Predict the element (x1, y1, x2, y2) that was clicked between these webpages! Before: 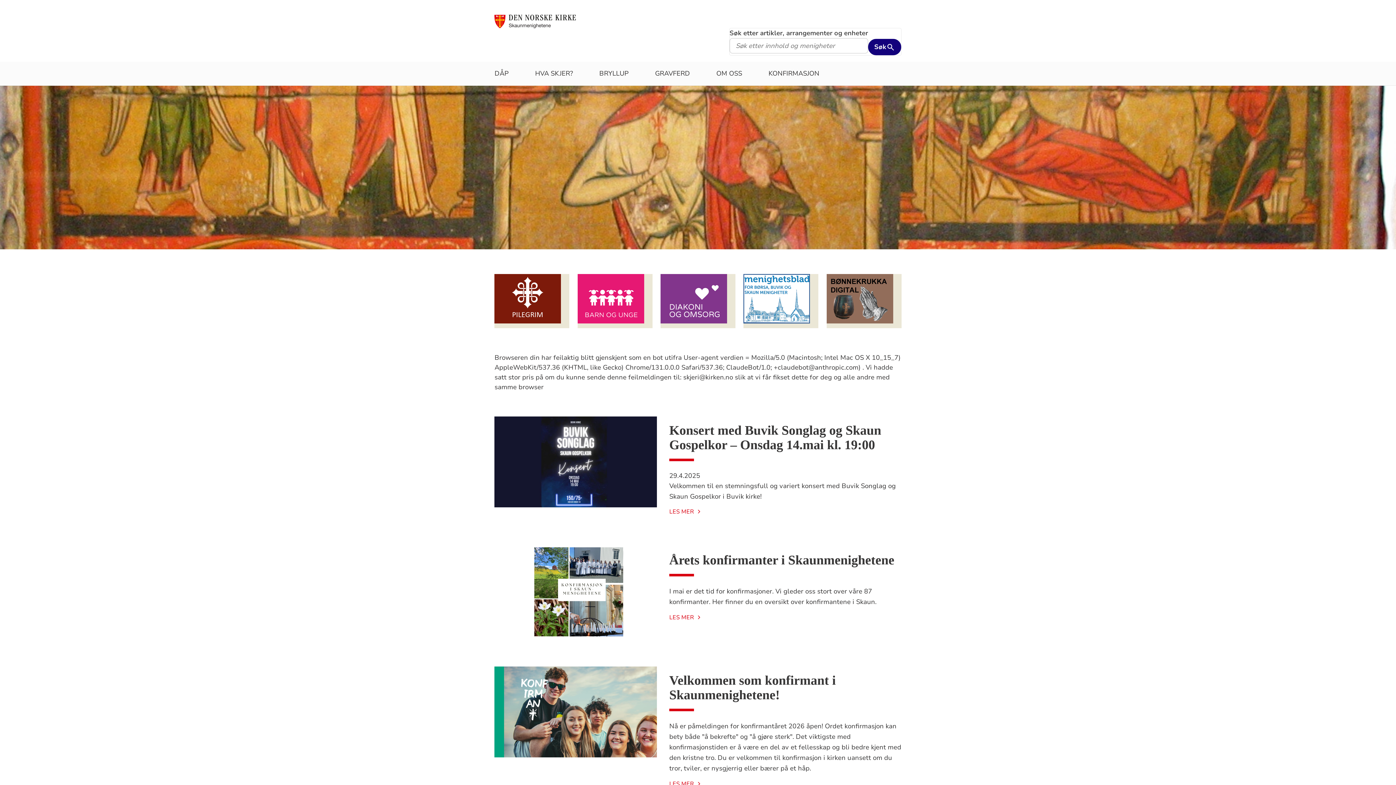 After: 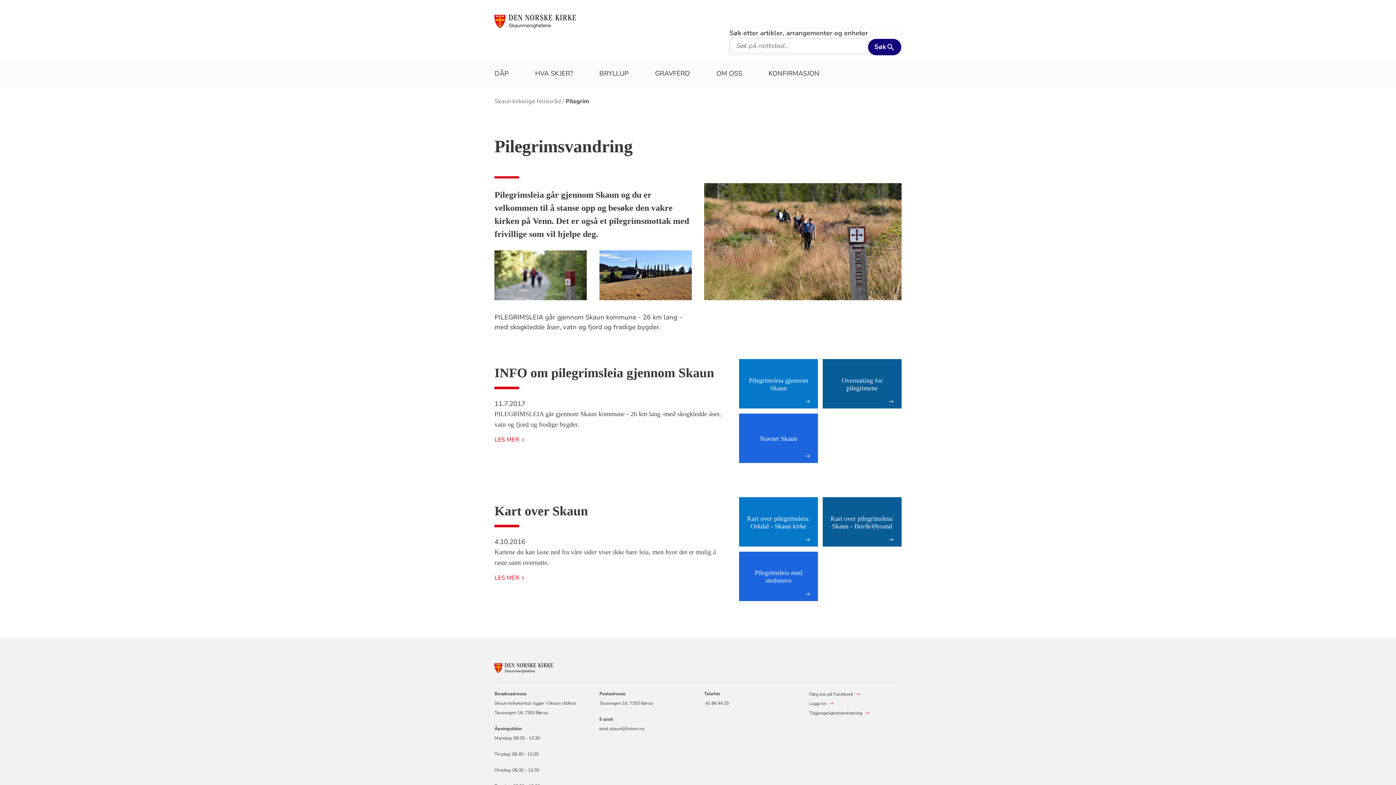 Action: bbox: (494, 274, 569, 328)